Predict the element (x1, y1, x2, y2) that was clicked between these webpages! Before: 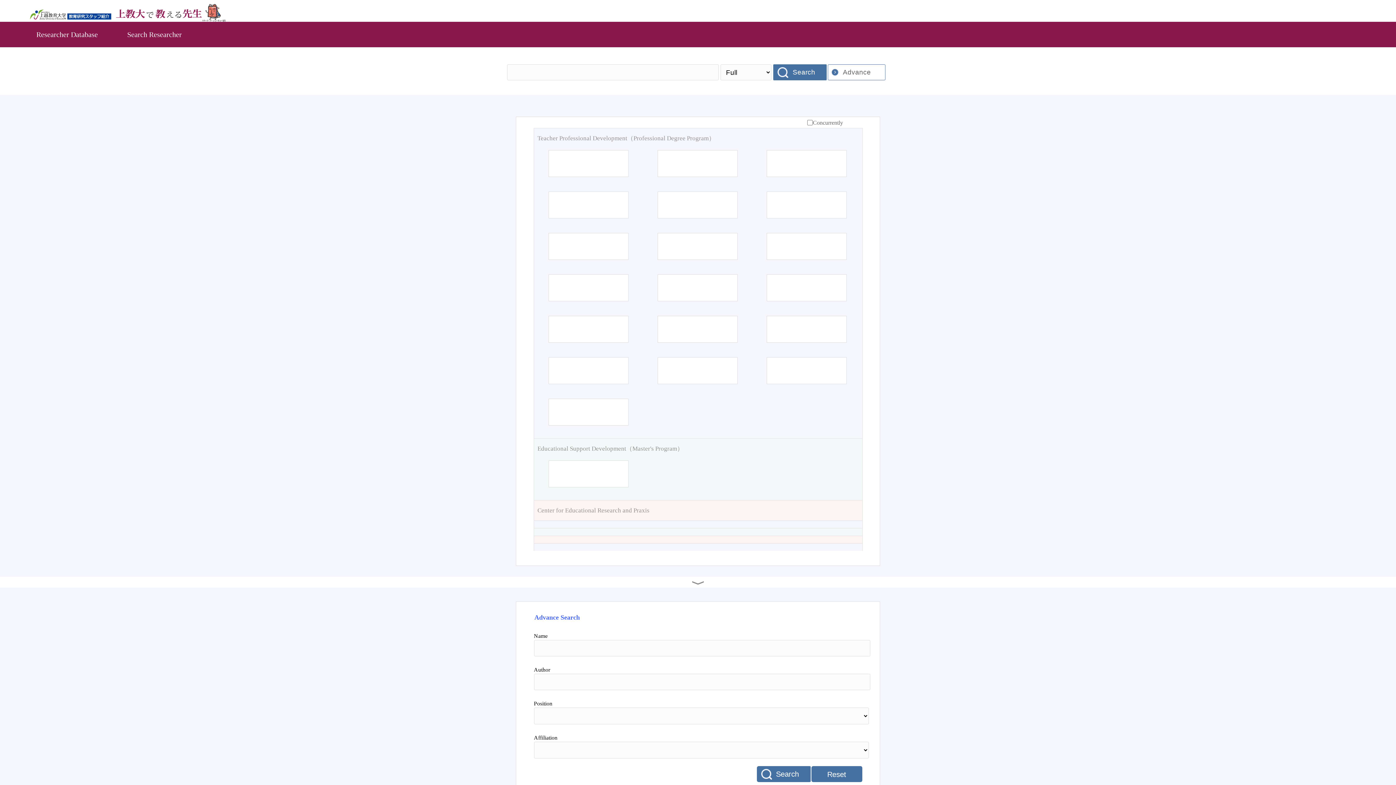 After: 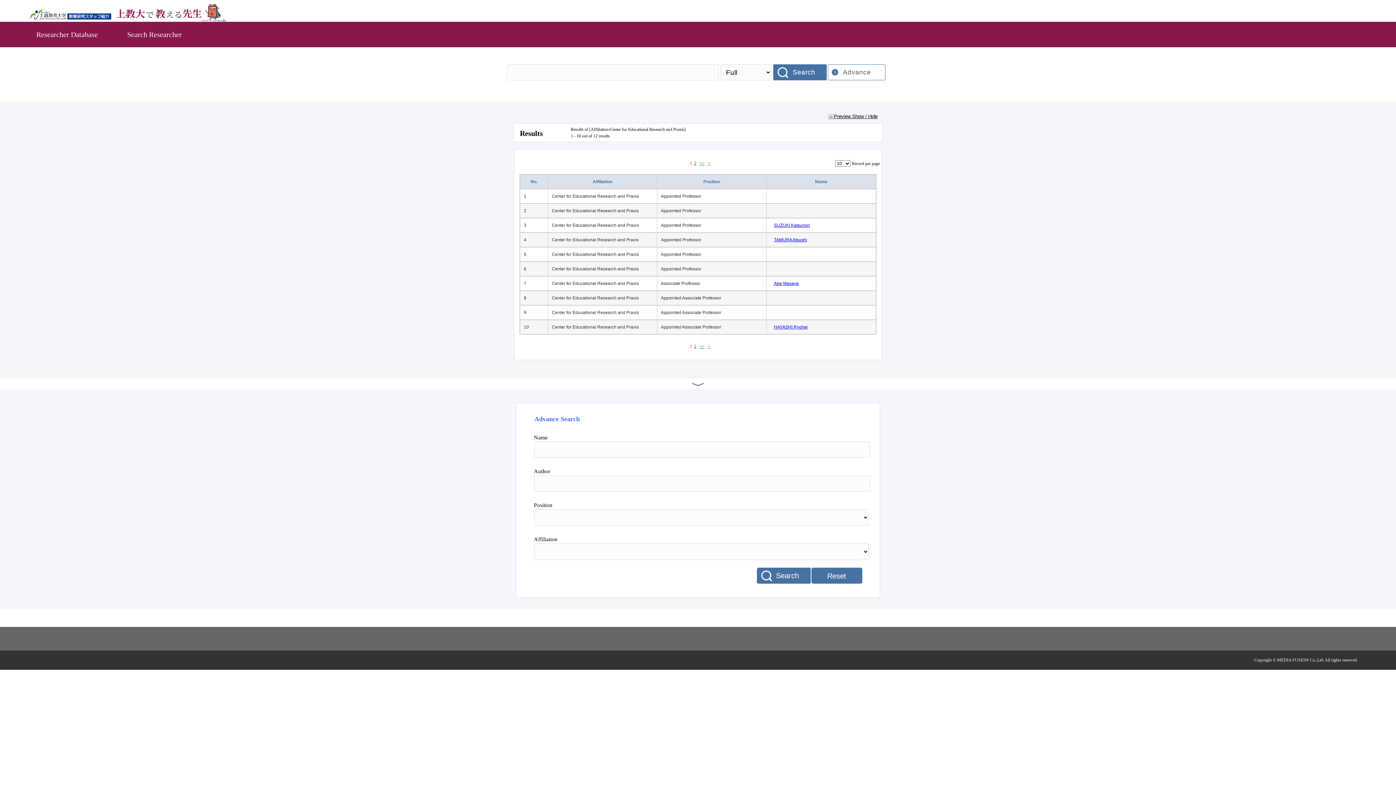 Action: bbox: (537, 506, 858, 515) label: Center for Educational Research and Praxis